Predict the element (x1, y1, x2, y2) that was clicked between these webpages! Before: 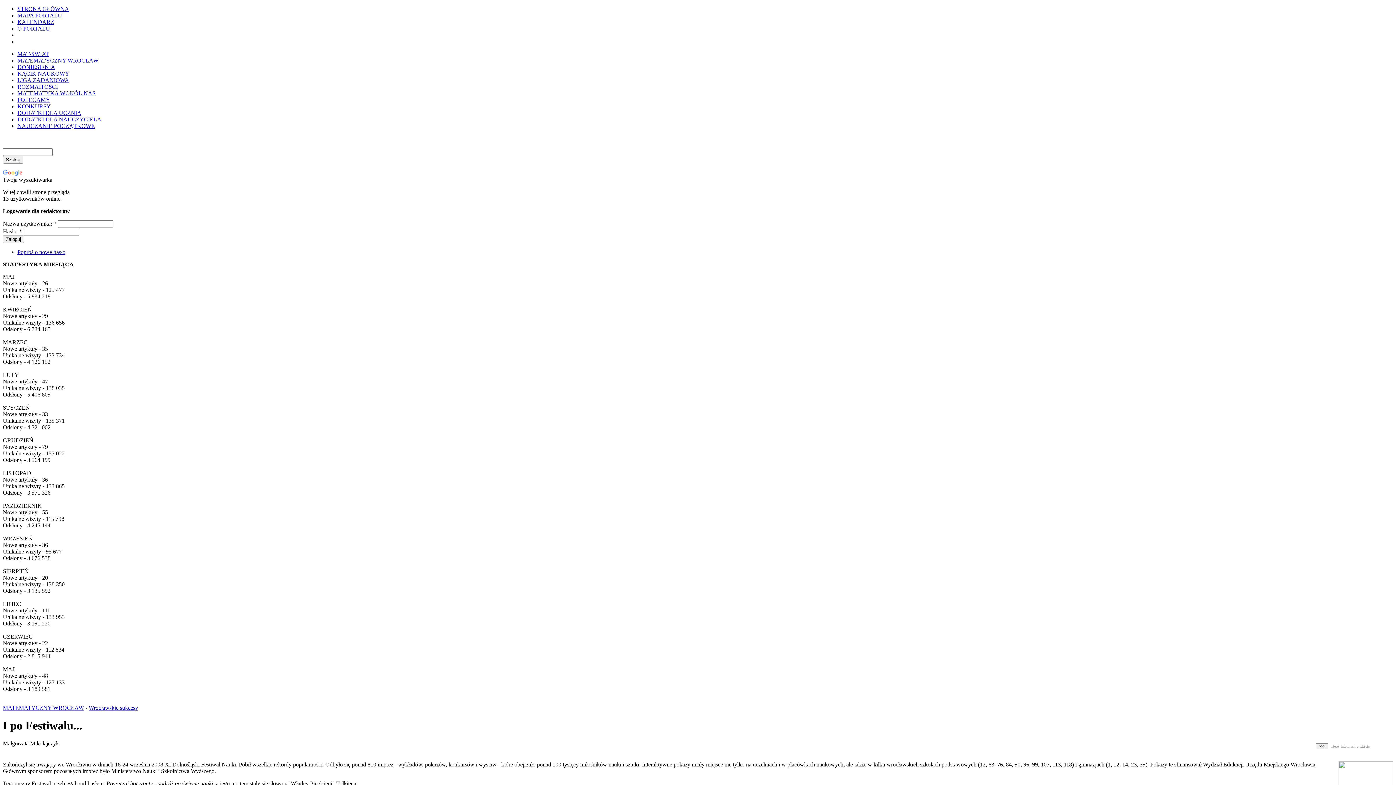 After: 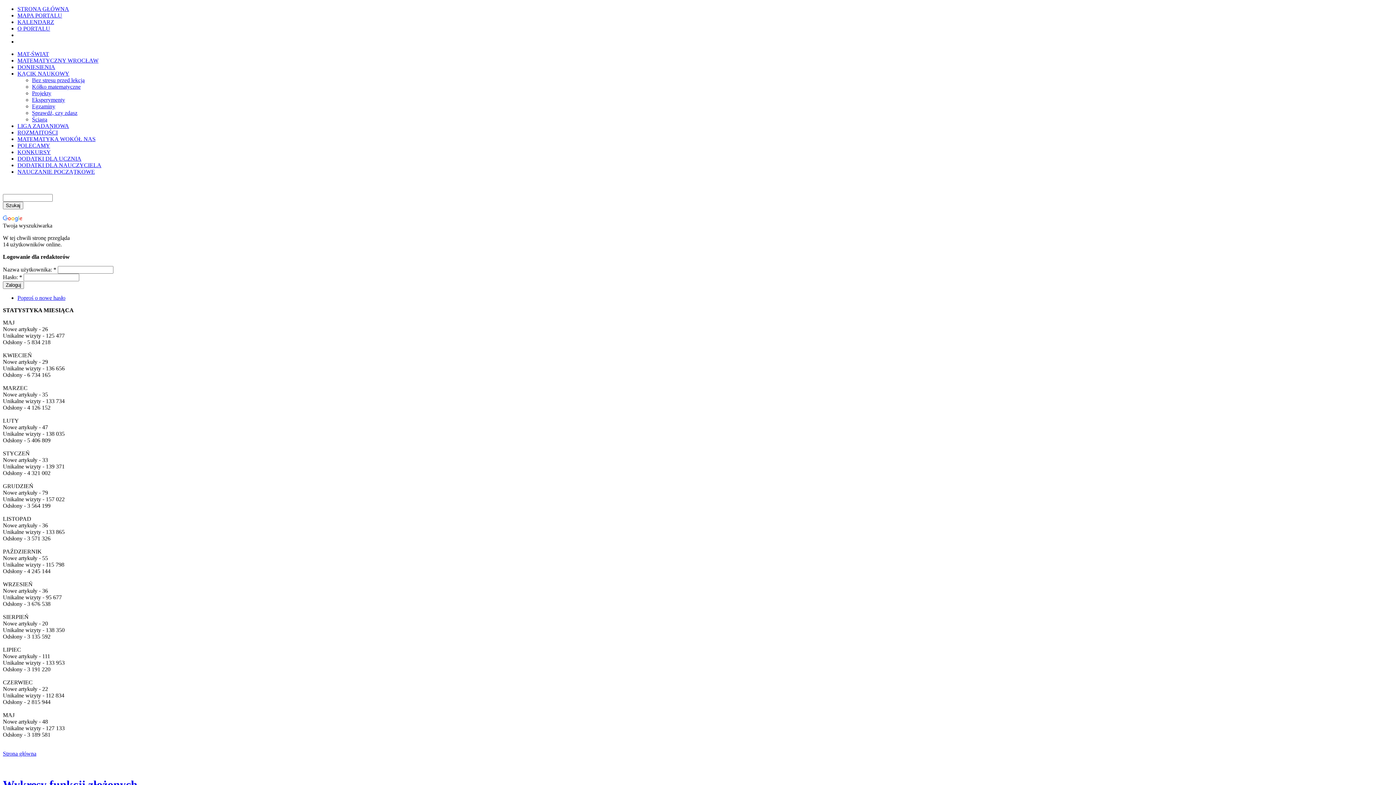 Action: label: KĄCIK NAUKOWY bbox: (17, 70, 69, 76)